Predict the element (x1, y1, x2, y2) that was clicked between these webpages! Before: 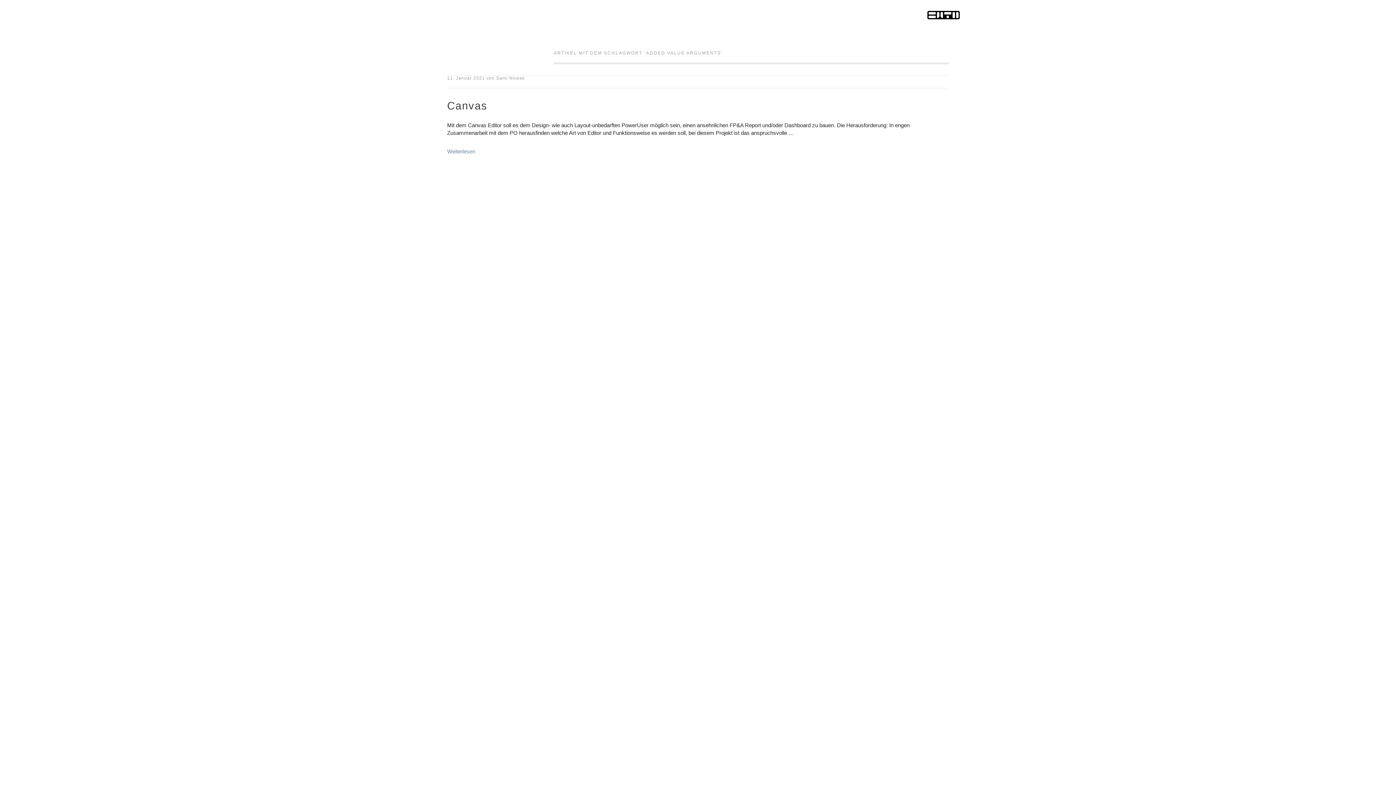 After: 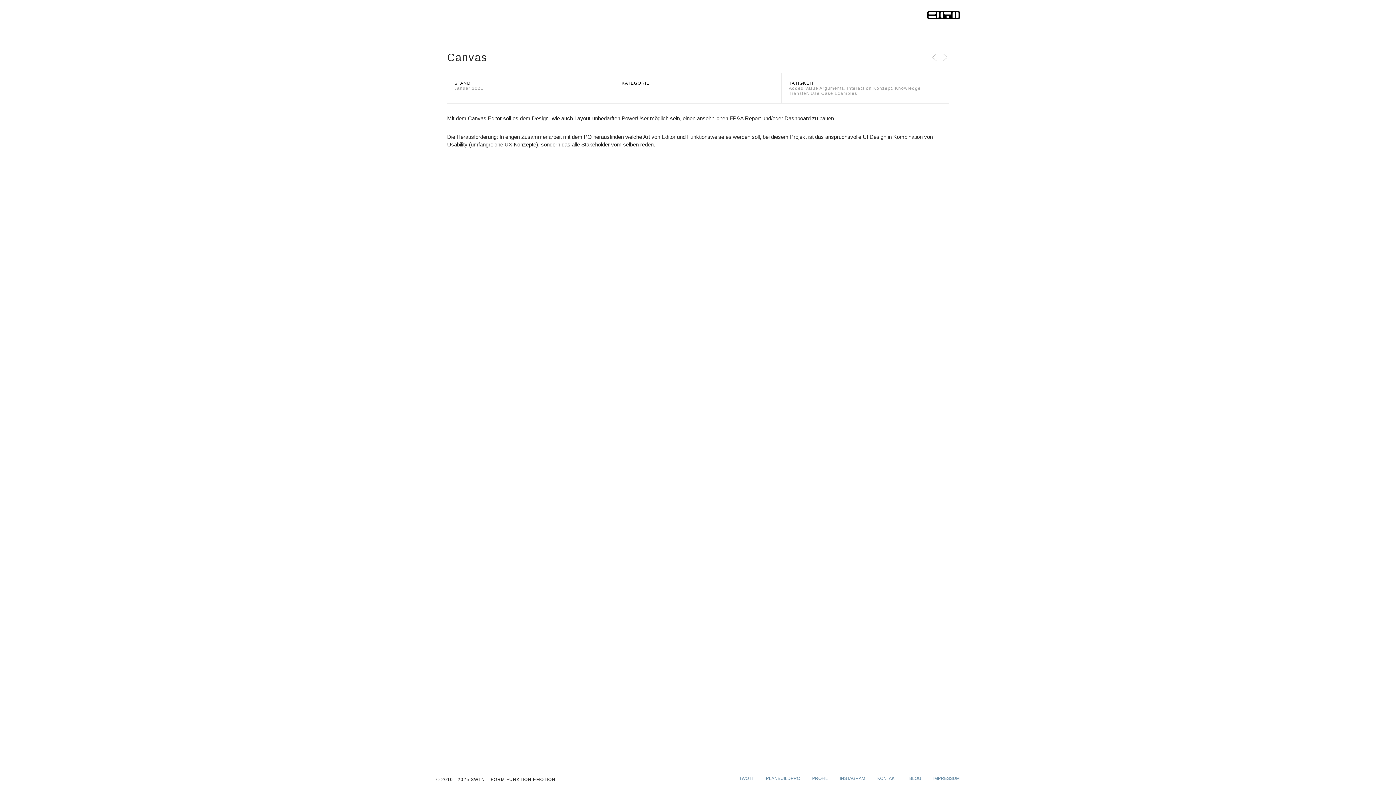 Action: label: Canvas bbox: (447, 100, 487, 111)